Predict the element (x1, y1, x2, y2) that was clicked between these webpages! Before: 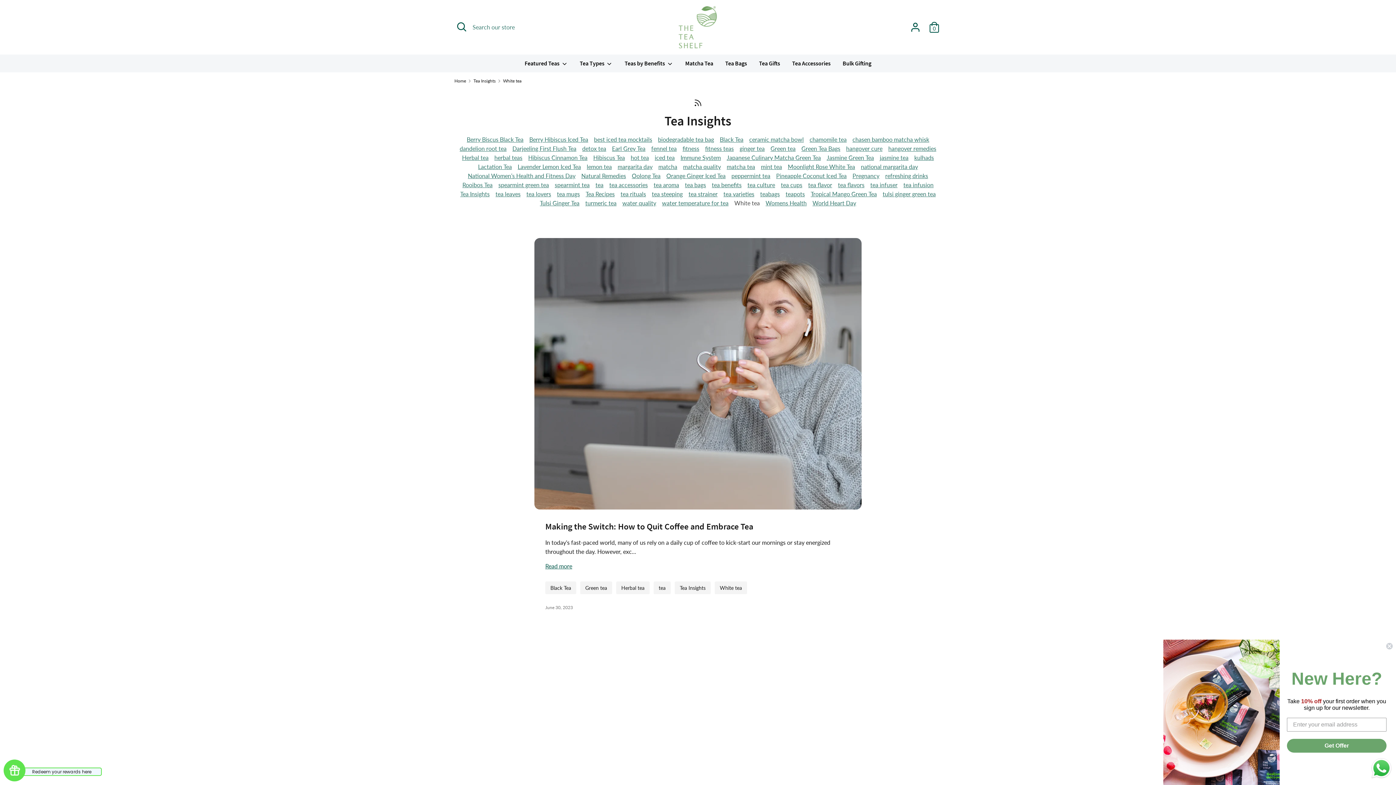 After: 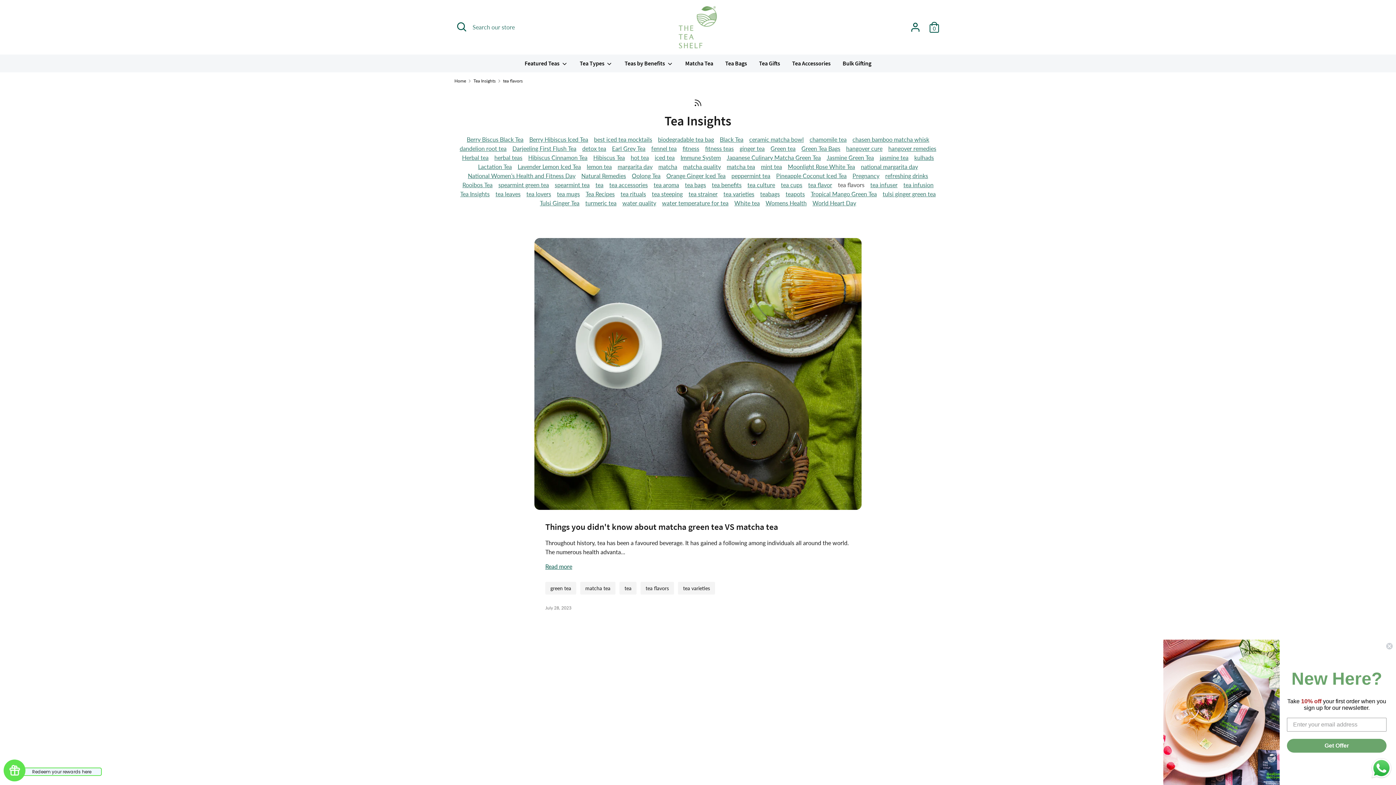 Action: bbox: (838, 181, 864, 188) label: tea flavors